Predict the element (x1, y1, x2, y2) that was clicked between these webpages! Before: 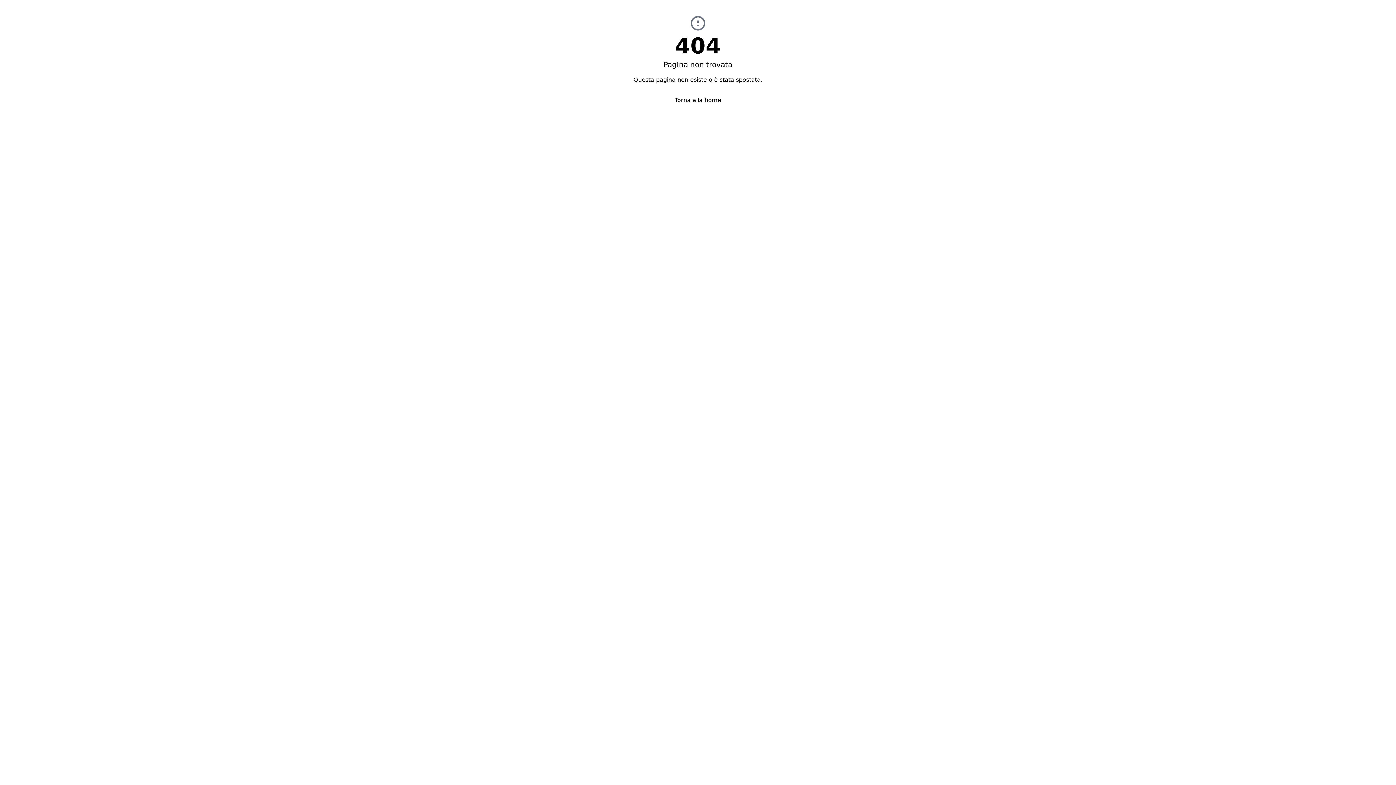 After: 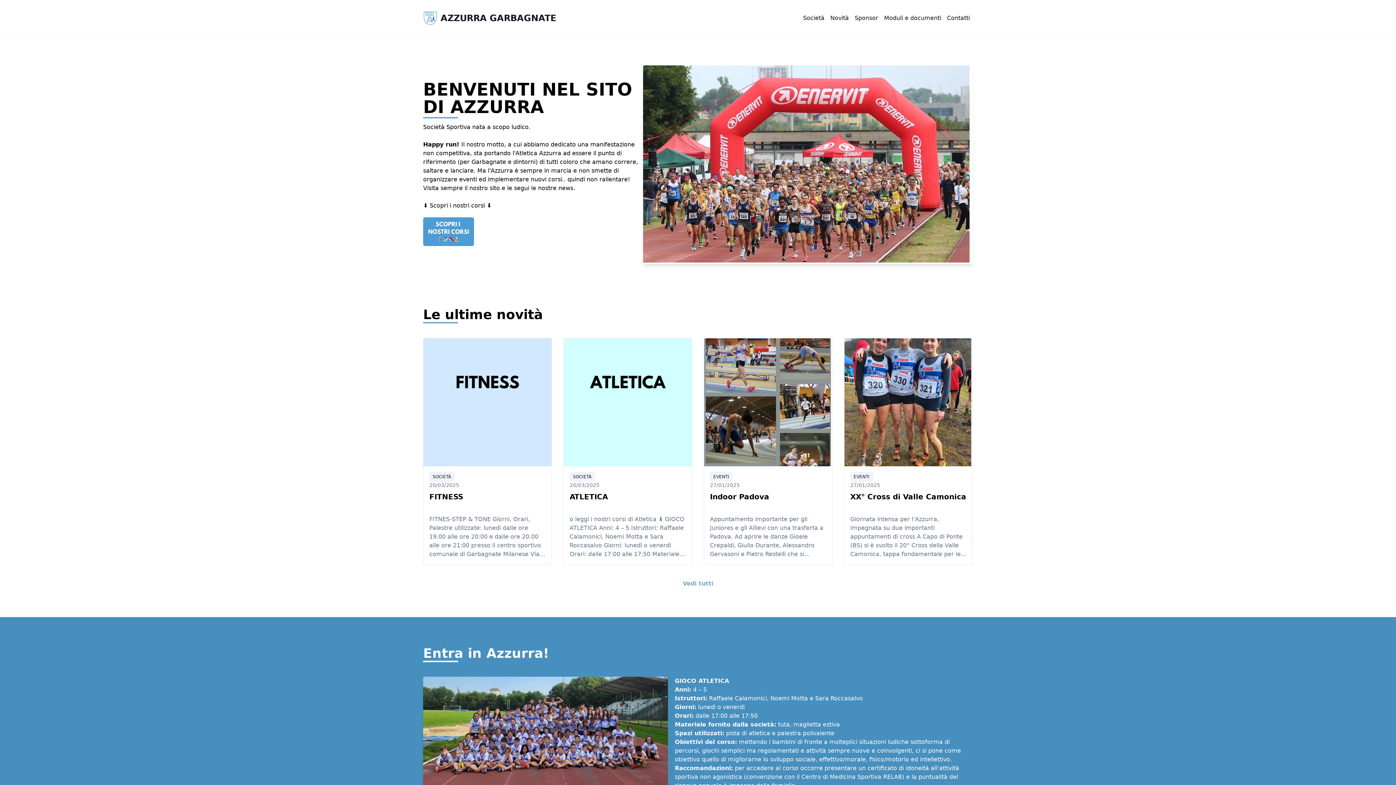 Action: label: Torna alla home bbox: (669, 93, 727, 107)